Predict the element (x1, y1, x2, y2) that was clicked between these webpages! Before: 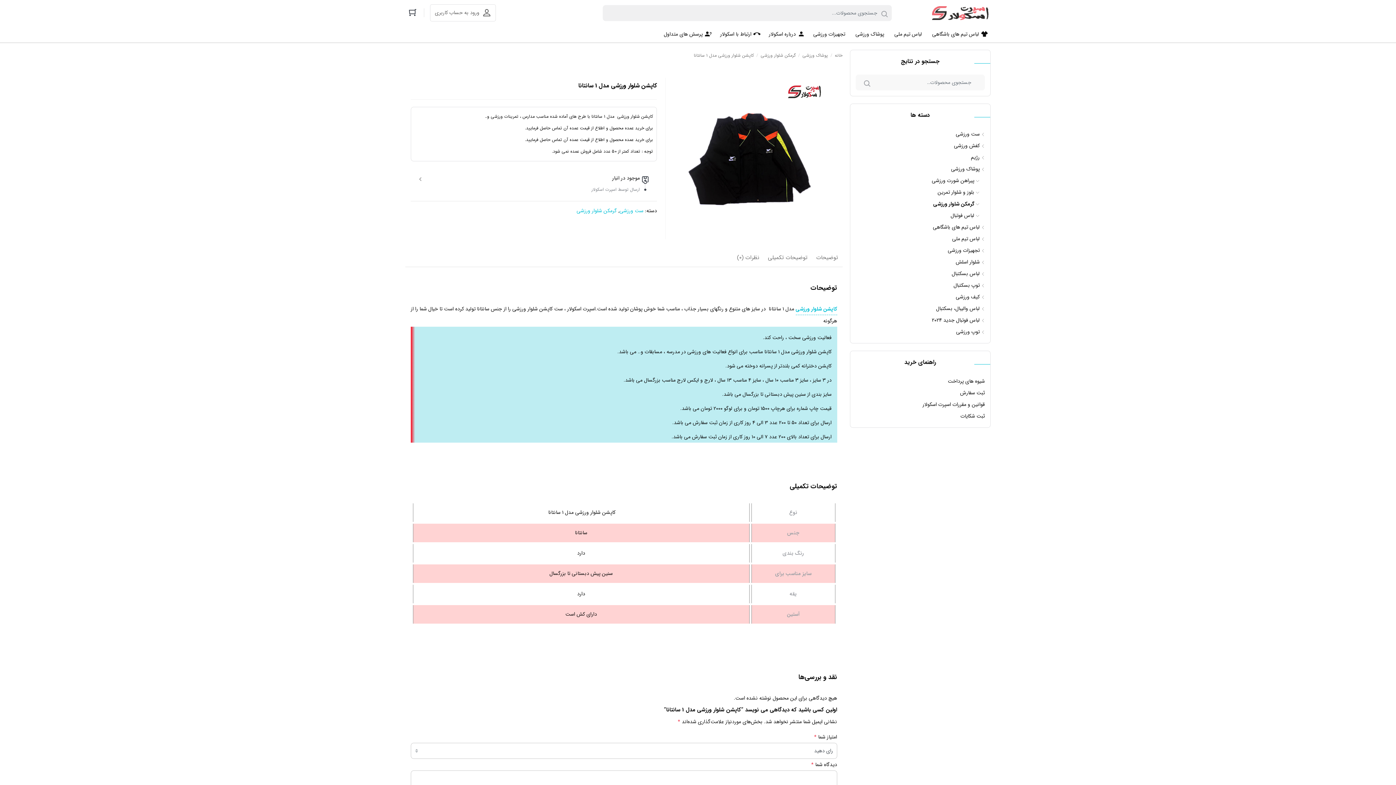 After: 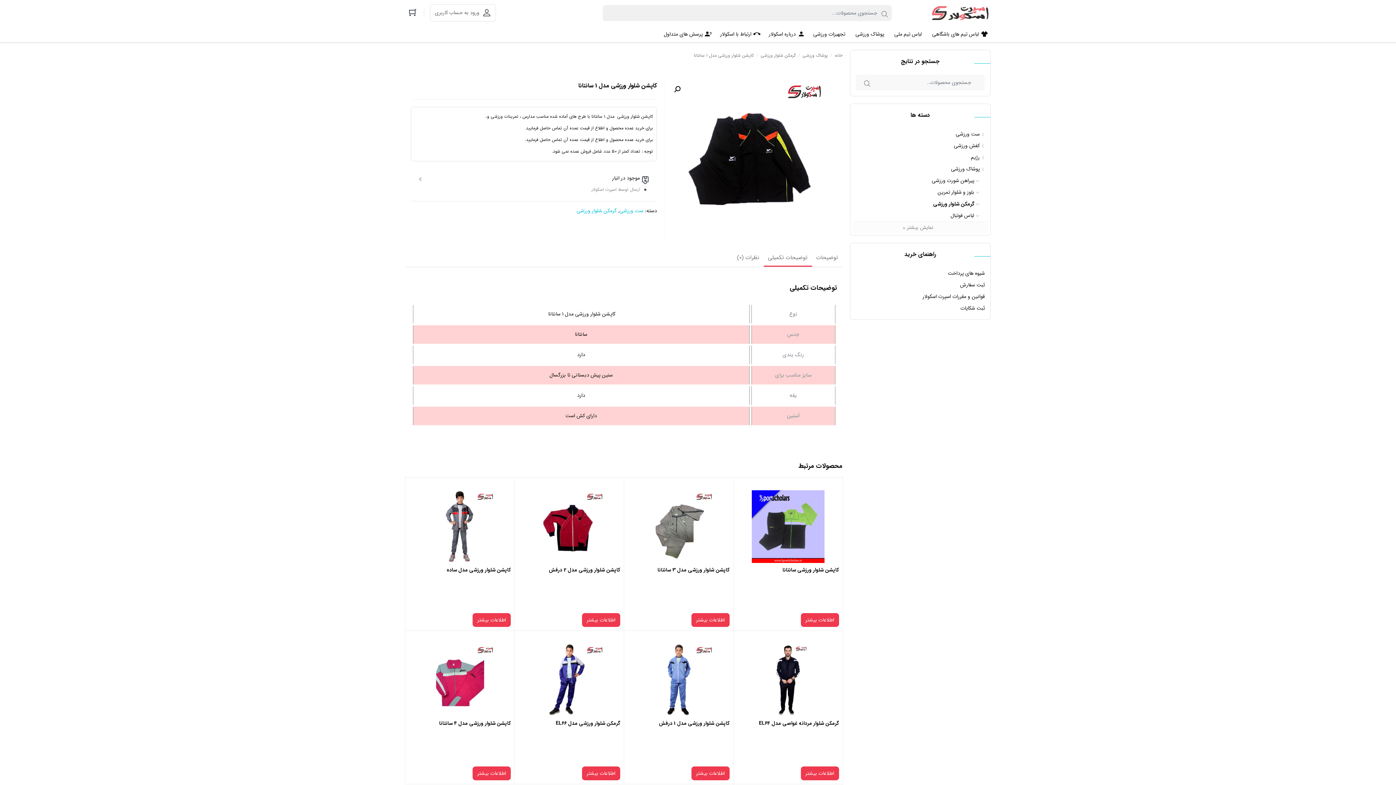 Action: label: توضیحات تکمیلی bbox: (763, 250, 812, 266)